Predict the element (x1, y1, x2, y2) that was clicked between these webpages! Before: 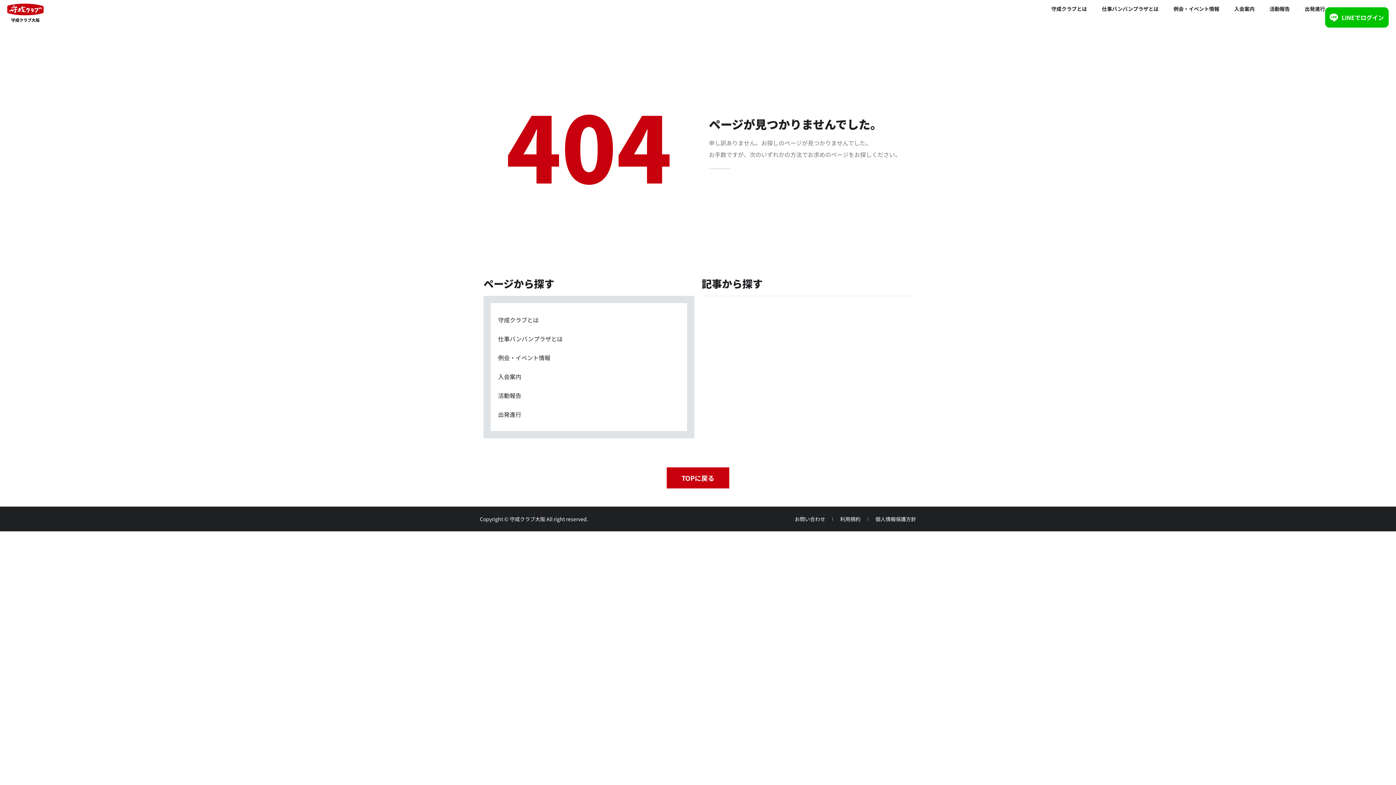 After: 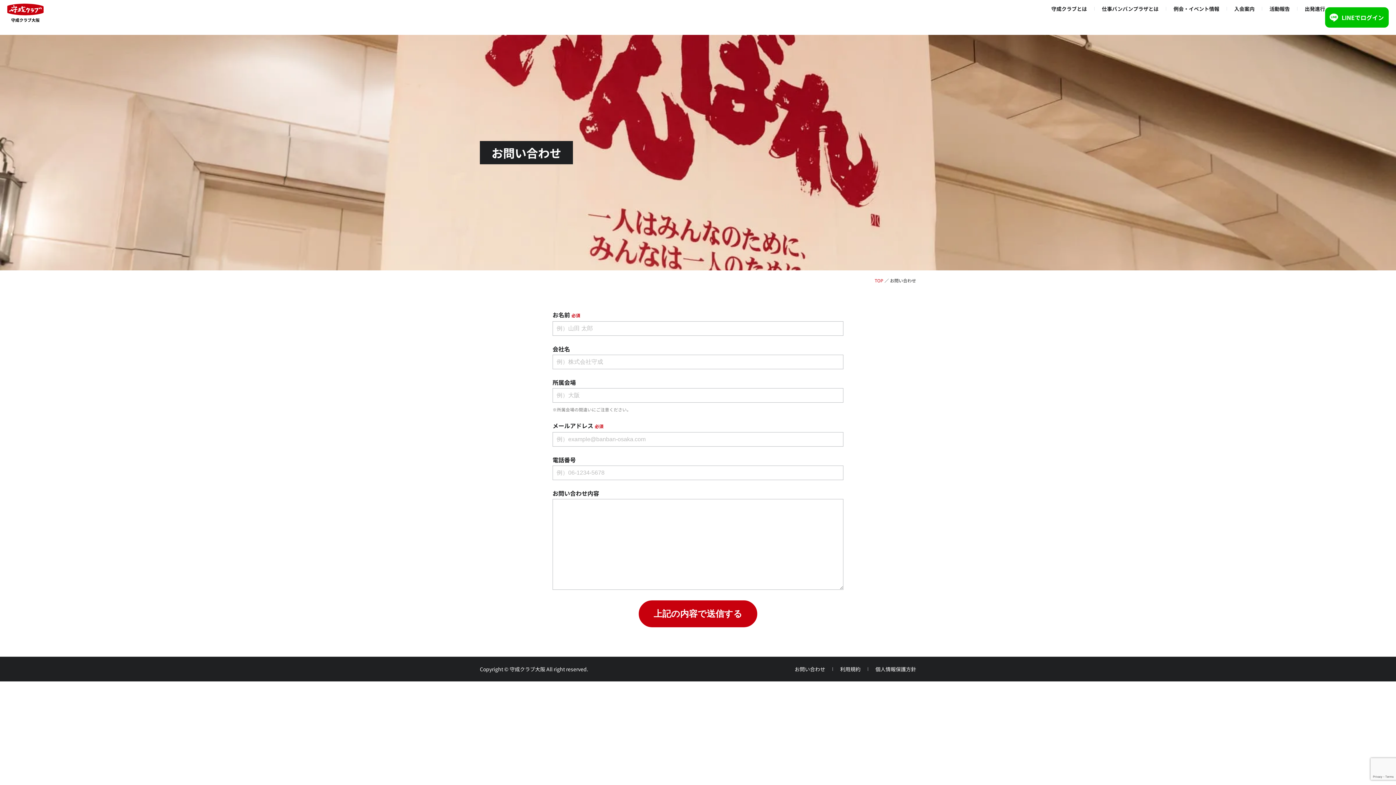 Action: label: お問い合わせ bbox: (794, 514, 825, 524)